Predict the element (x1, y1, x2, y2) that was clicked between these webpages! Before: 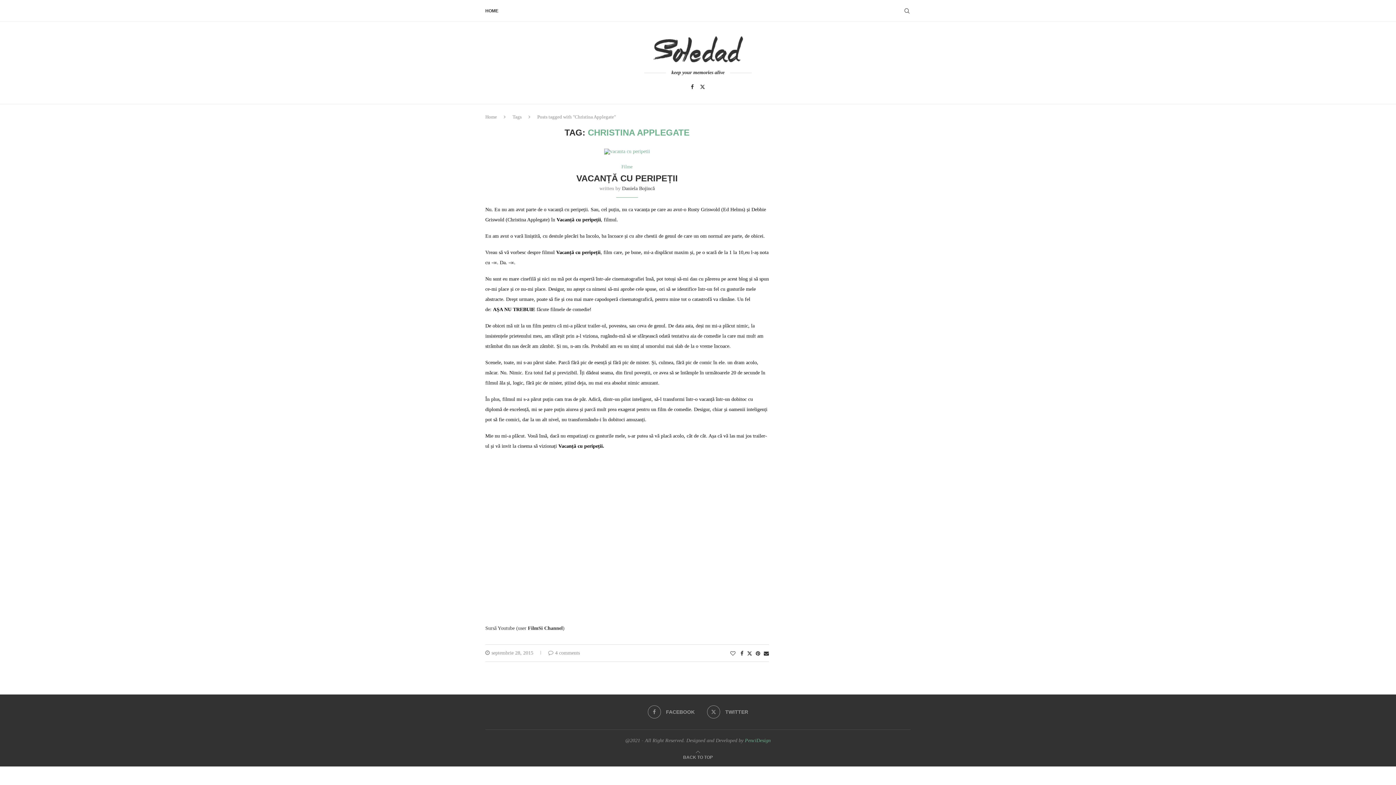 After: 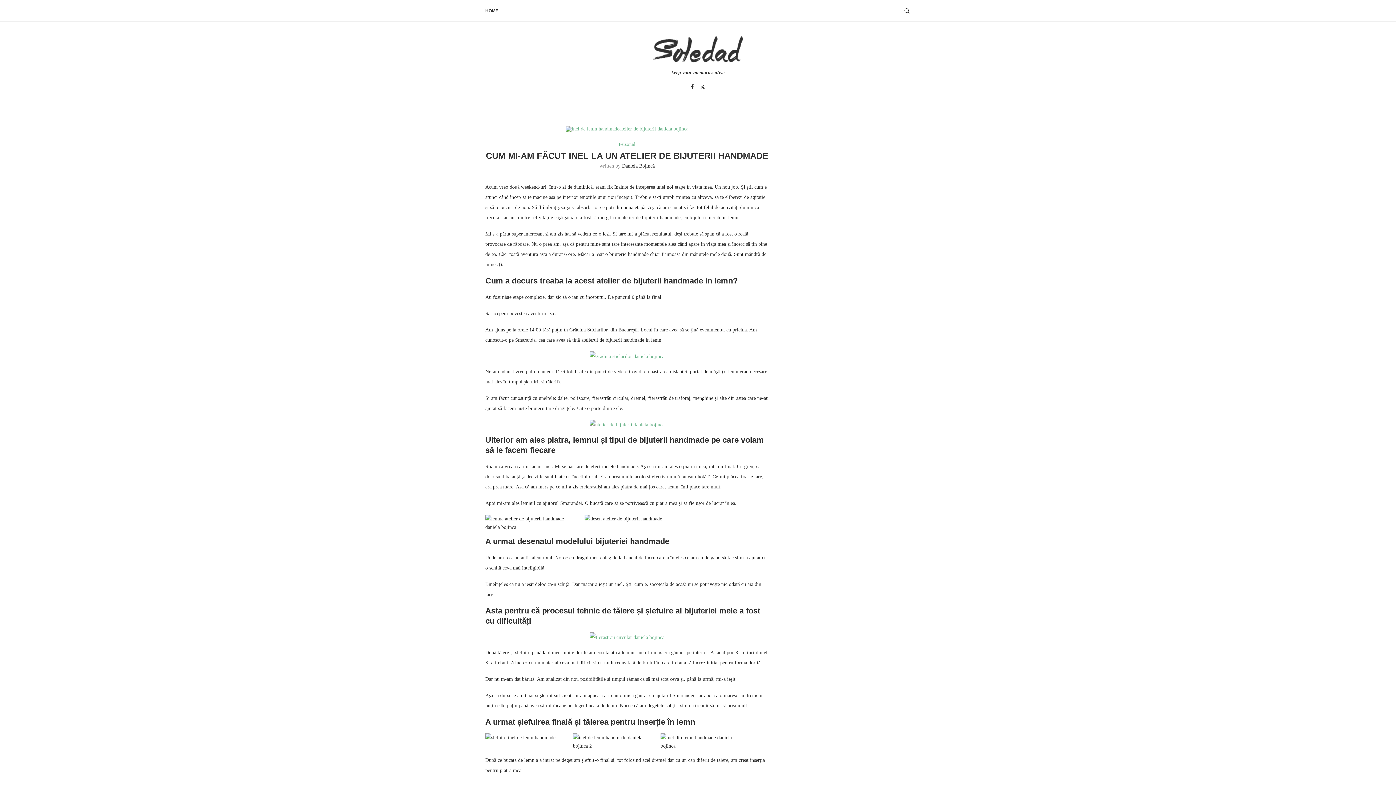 Action: bbox: (653, 36, 743, 62)